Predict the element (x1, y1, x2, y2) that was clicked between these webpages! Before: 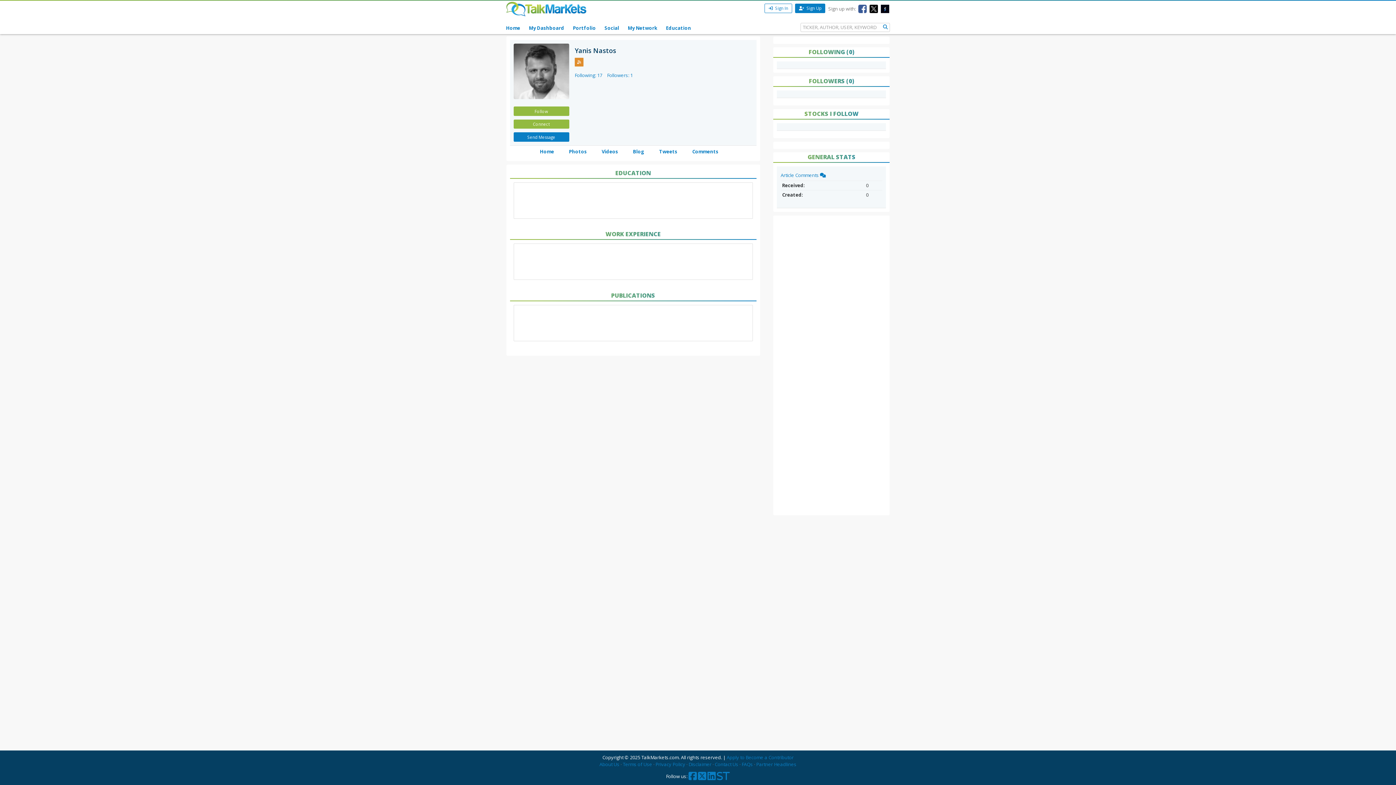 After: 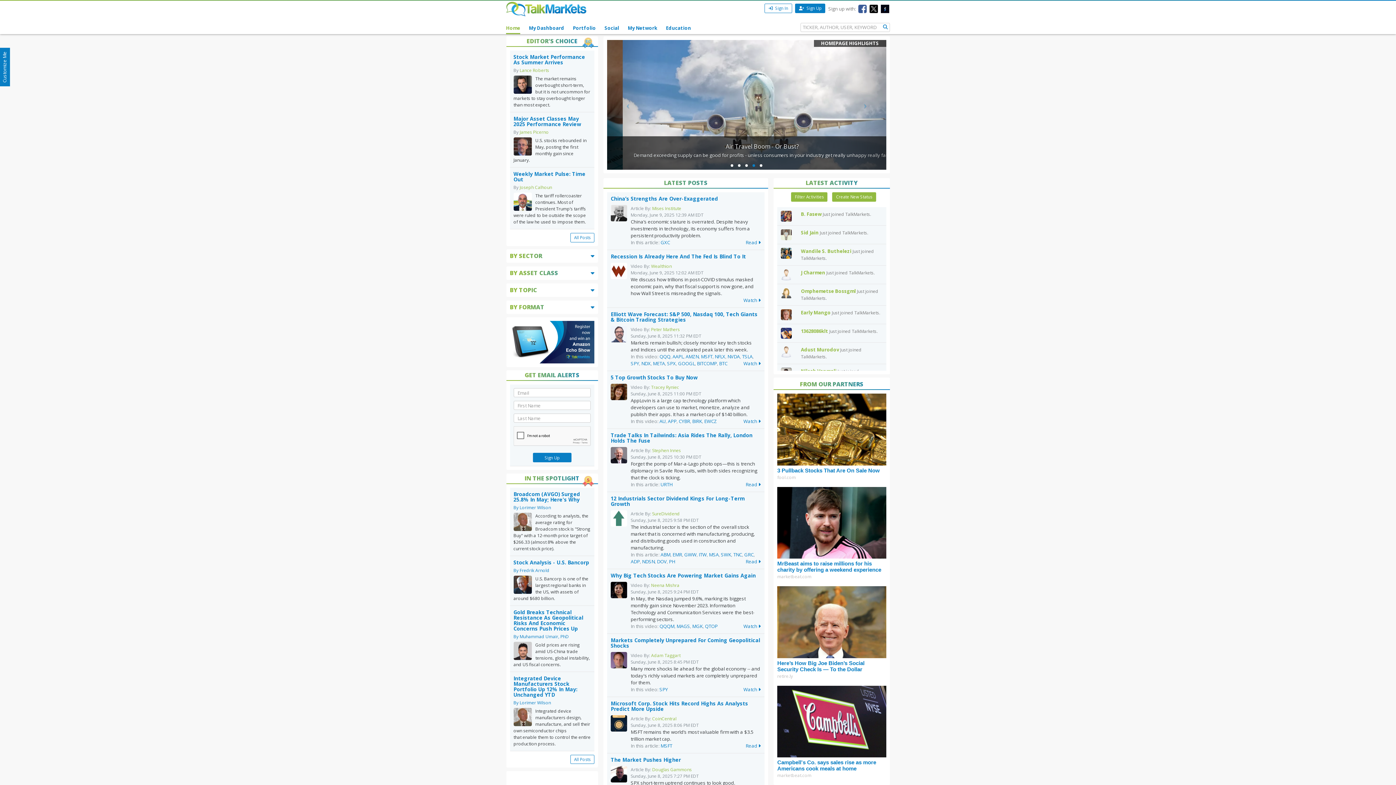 Action: bbox: (506, 1, 630, 16)